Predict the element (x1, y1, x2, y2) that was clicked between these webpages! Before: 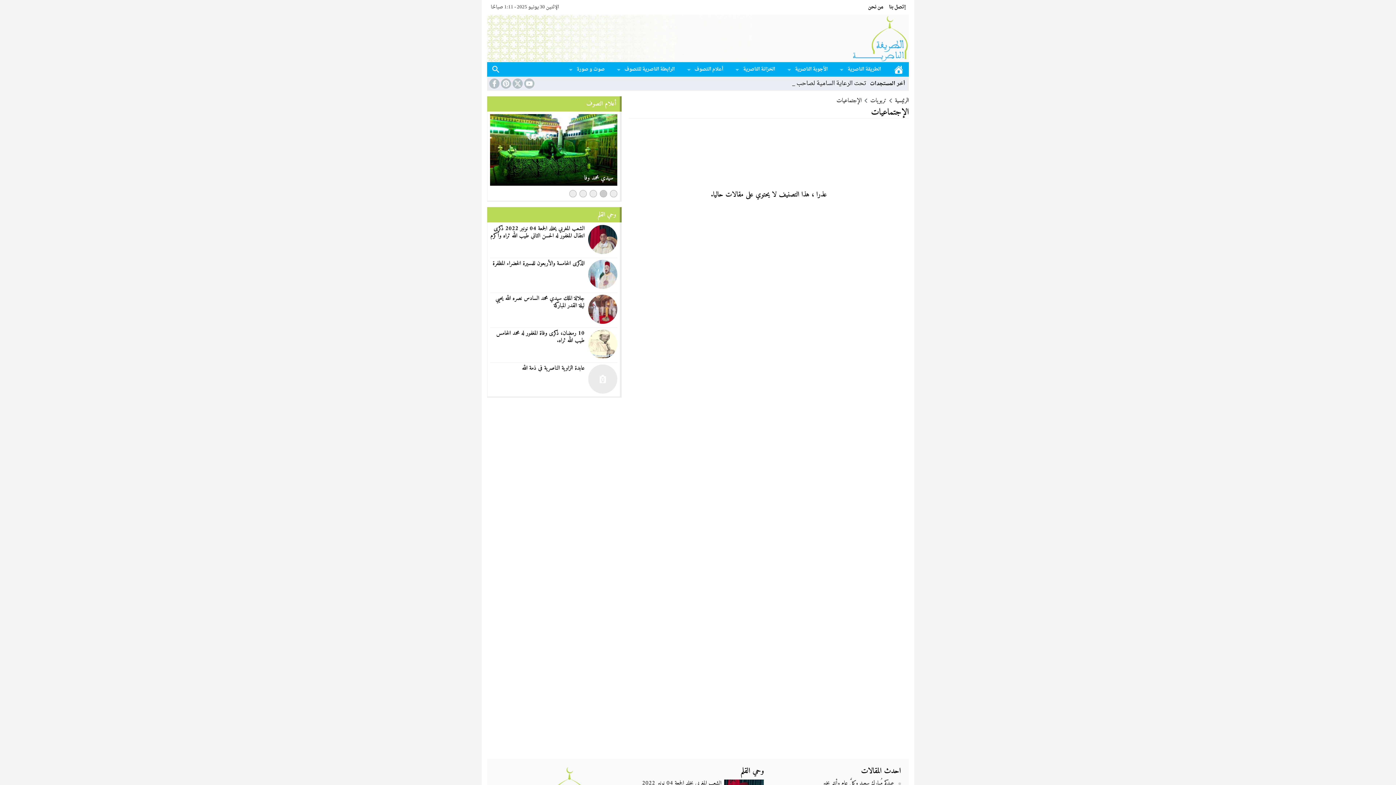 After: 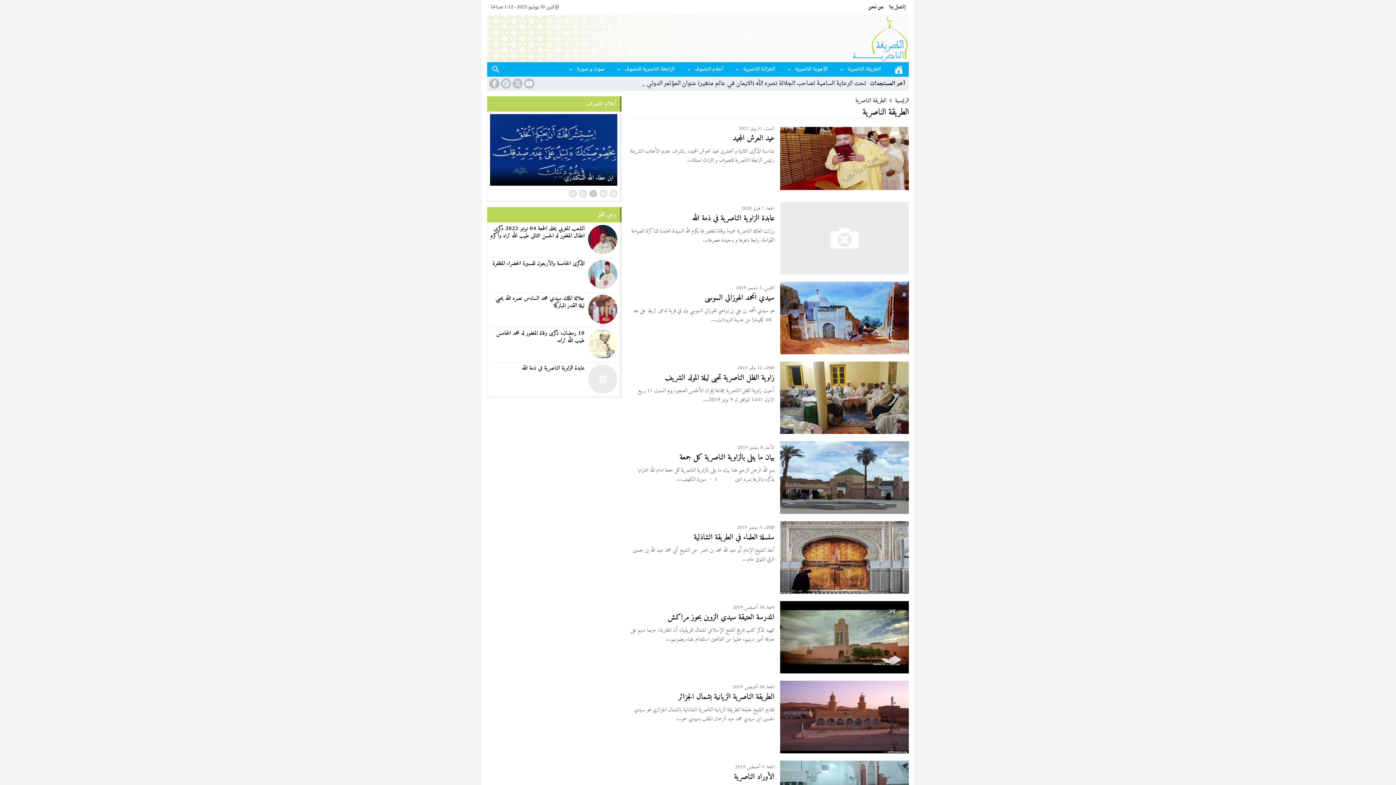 Action: bbox: (842, 62, 886, 76) label: الطريقة الناصرية